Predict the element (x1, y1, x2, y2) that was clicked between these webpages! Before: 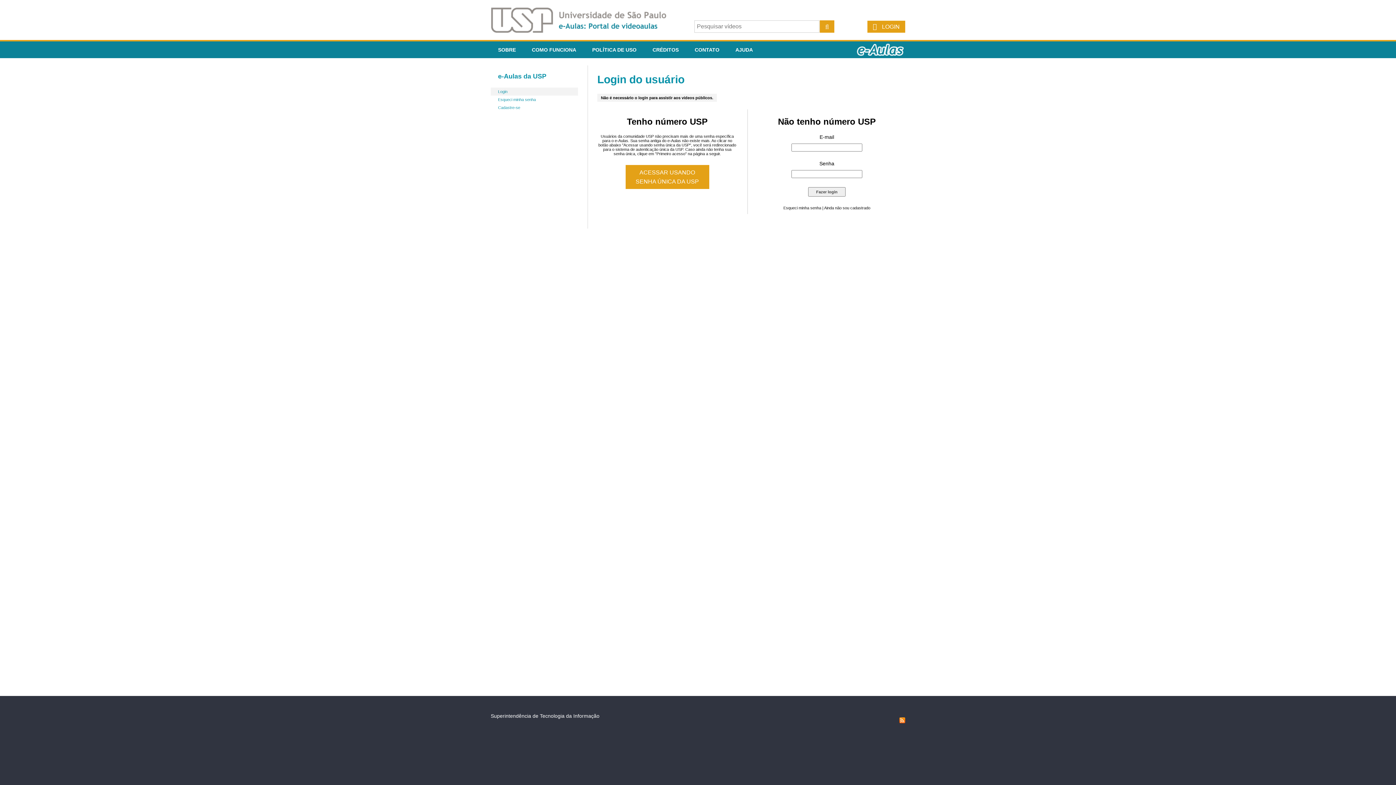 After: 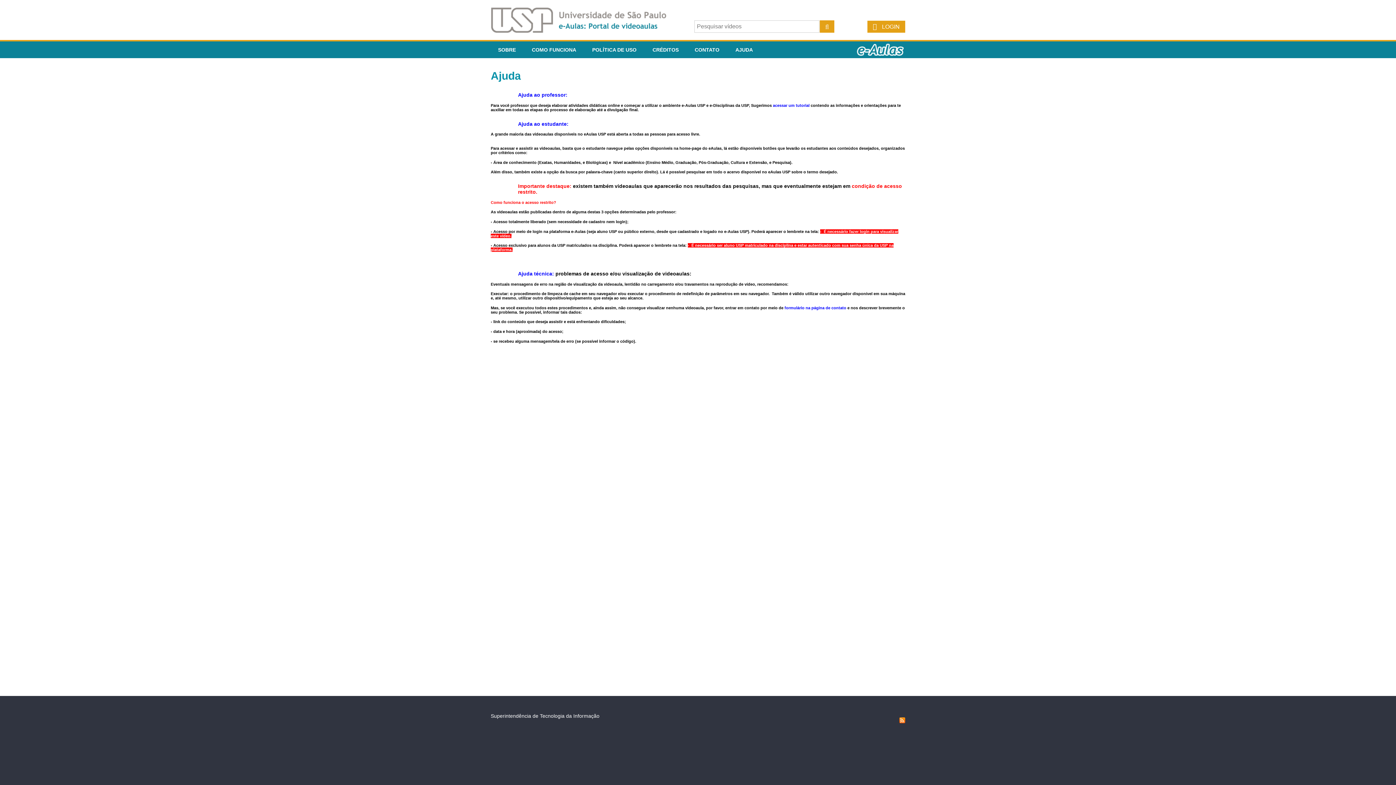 Action: label: AJUDA bbox: (728, 41, 760, 58)